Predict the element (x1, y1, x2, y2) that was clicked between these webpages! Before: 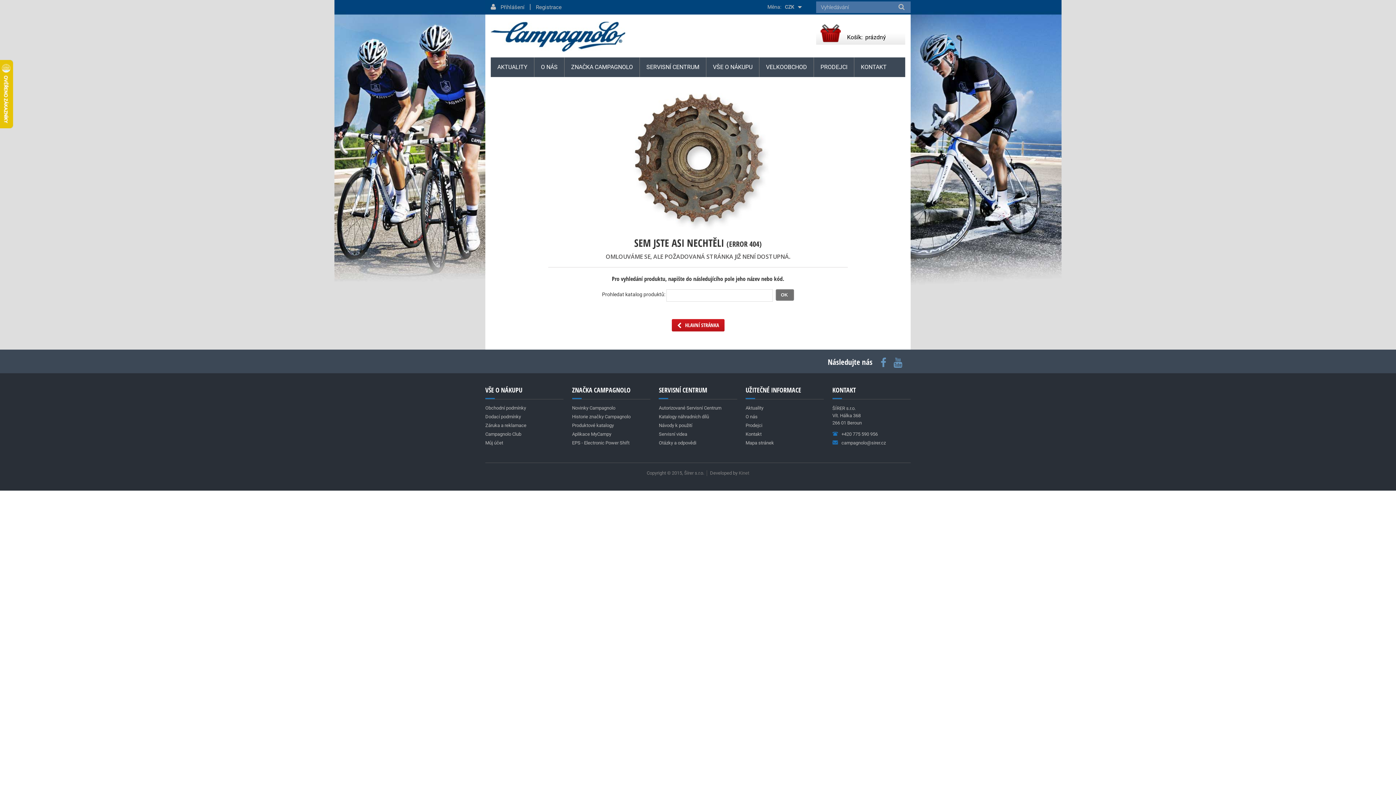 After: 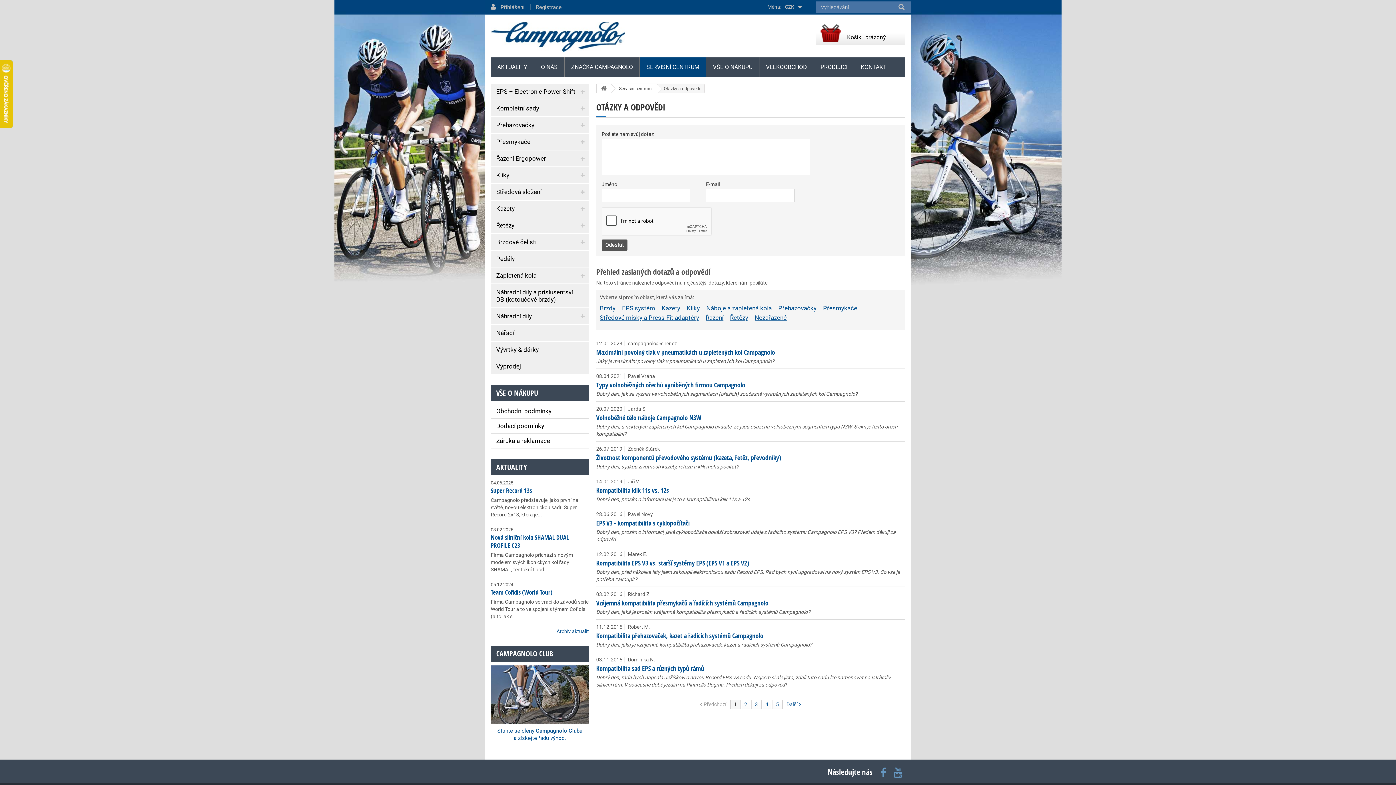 Action: bbox: (659, 440, 696, 445) label: Otázky a odpovědi